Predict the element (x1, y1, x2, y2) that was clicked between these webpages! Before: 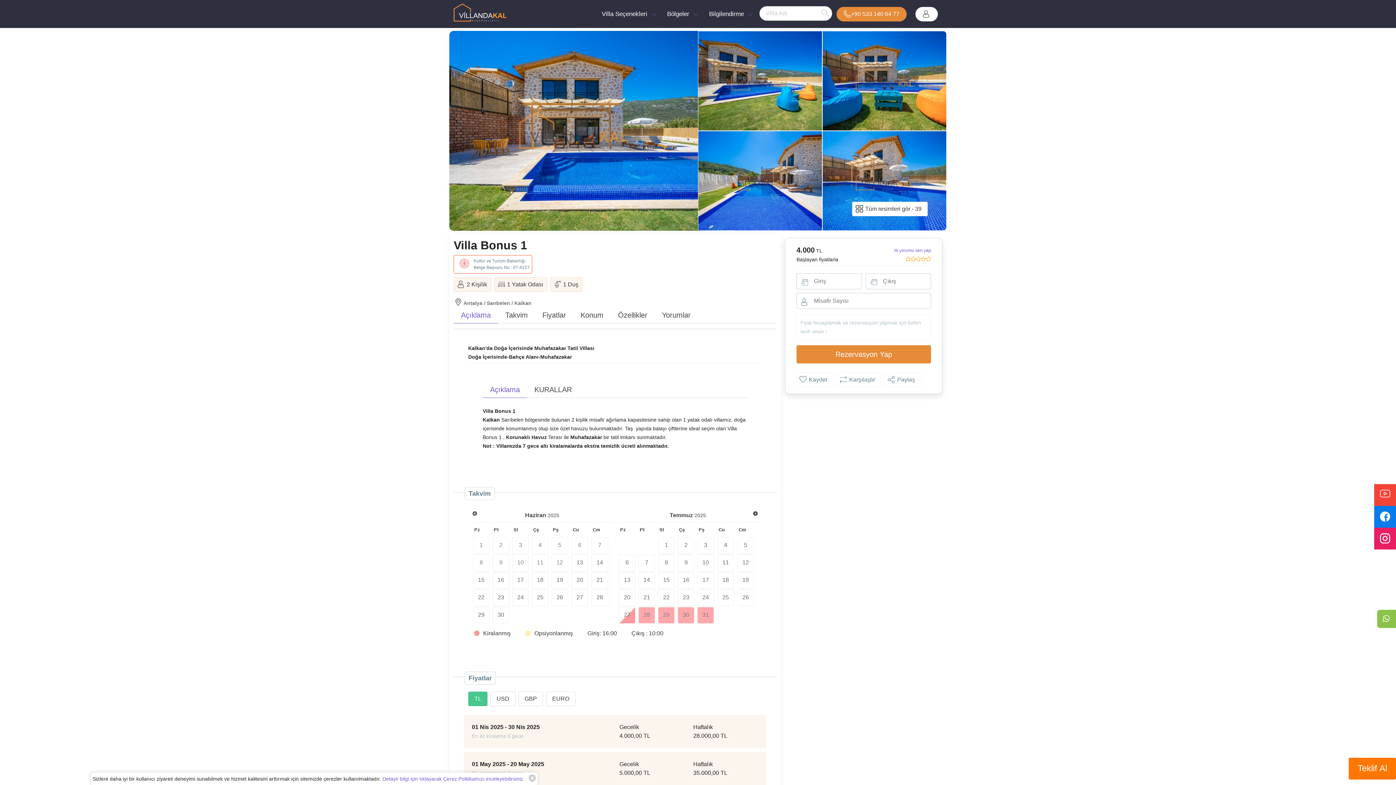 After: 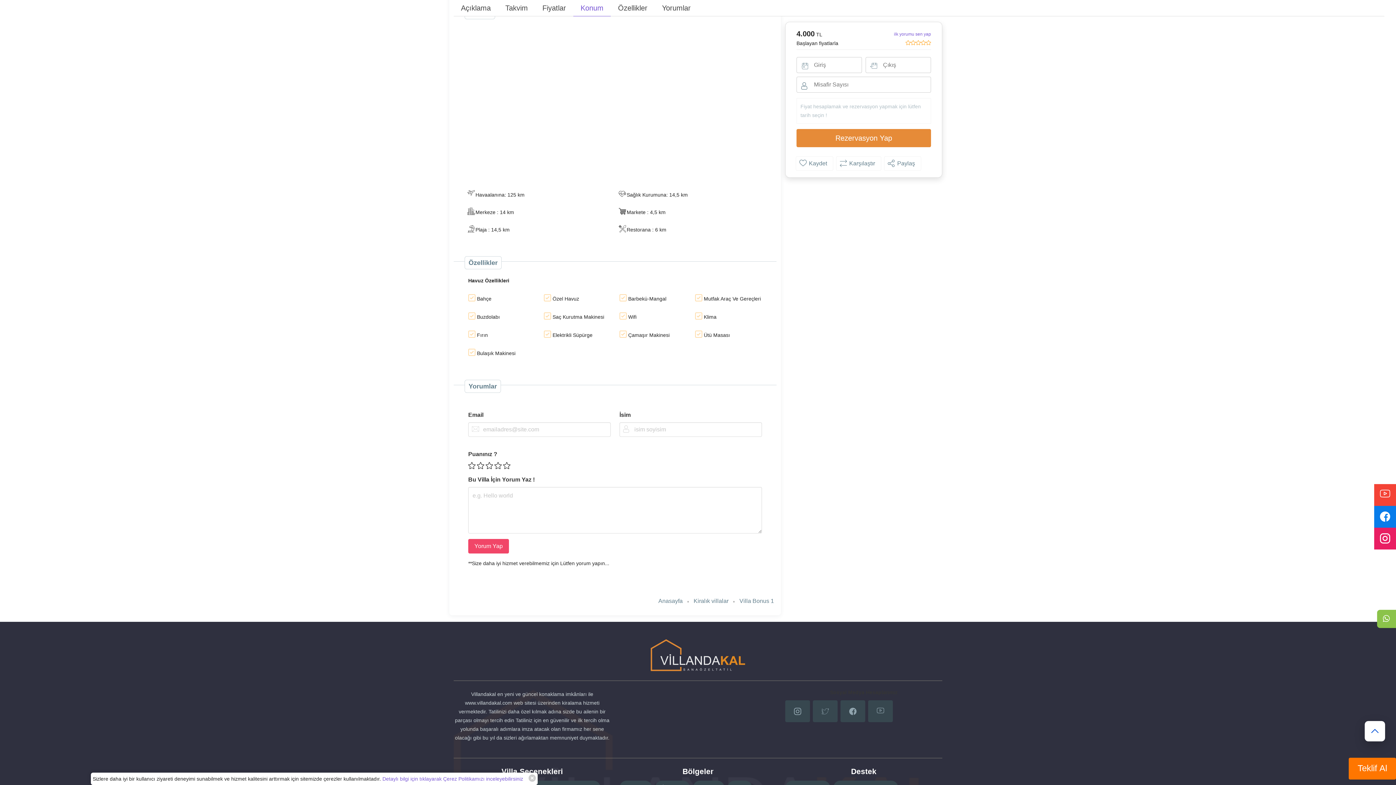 Action: label: Konum bbox: (573, 307, 610, 323)